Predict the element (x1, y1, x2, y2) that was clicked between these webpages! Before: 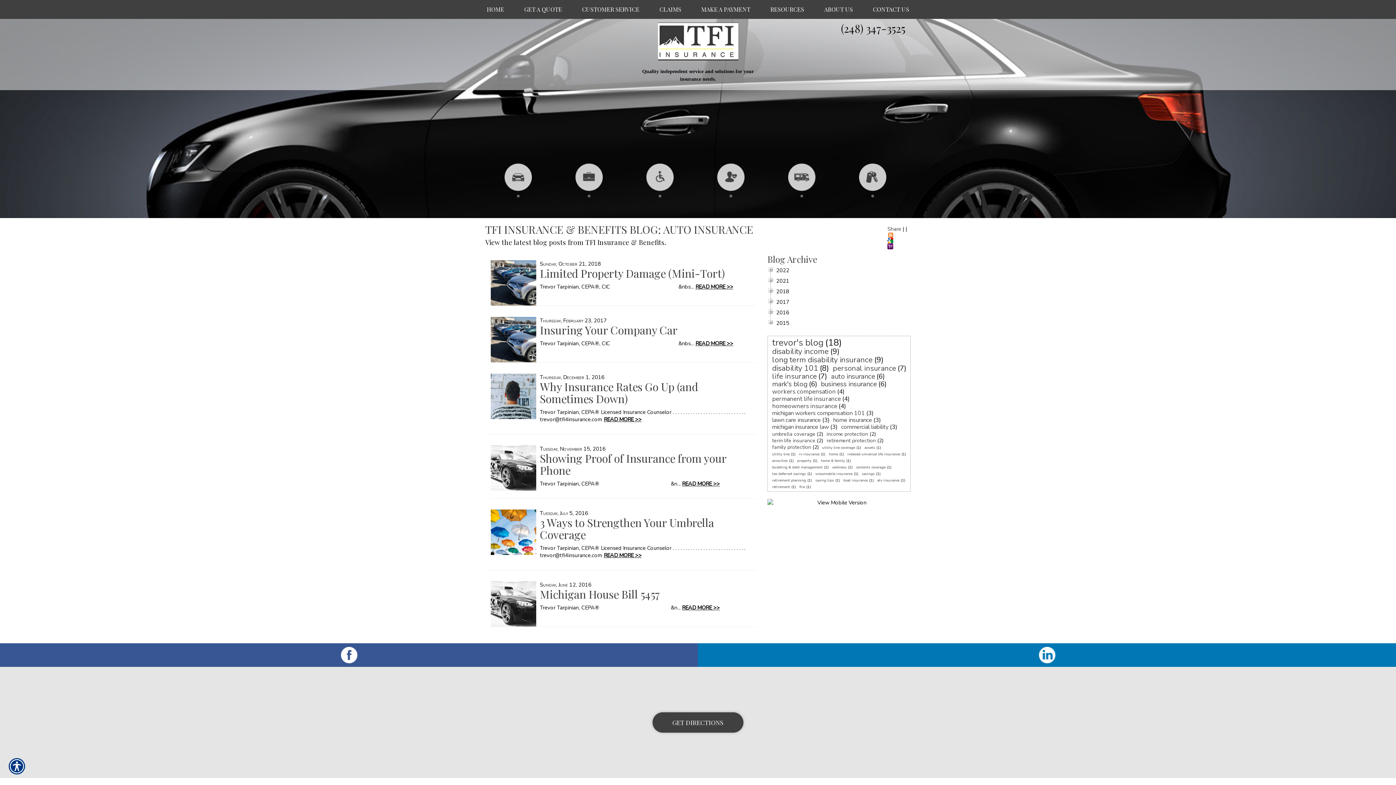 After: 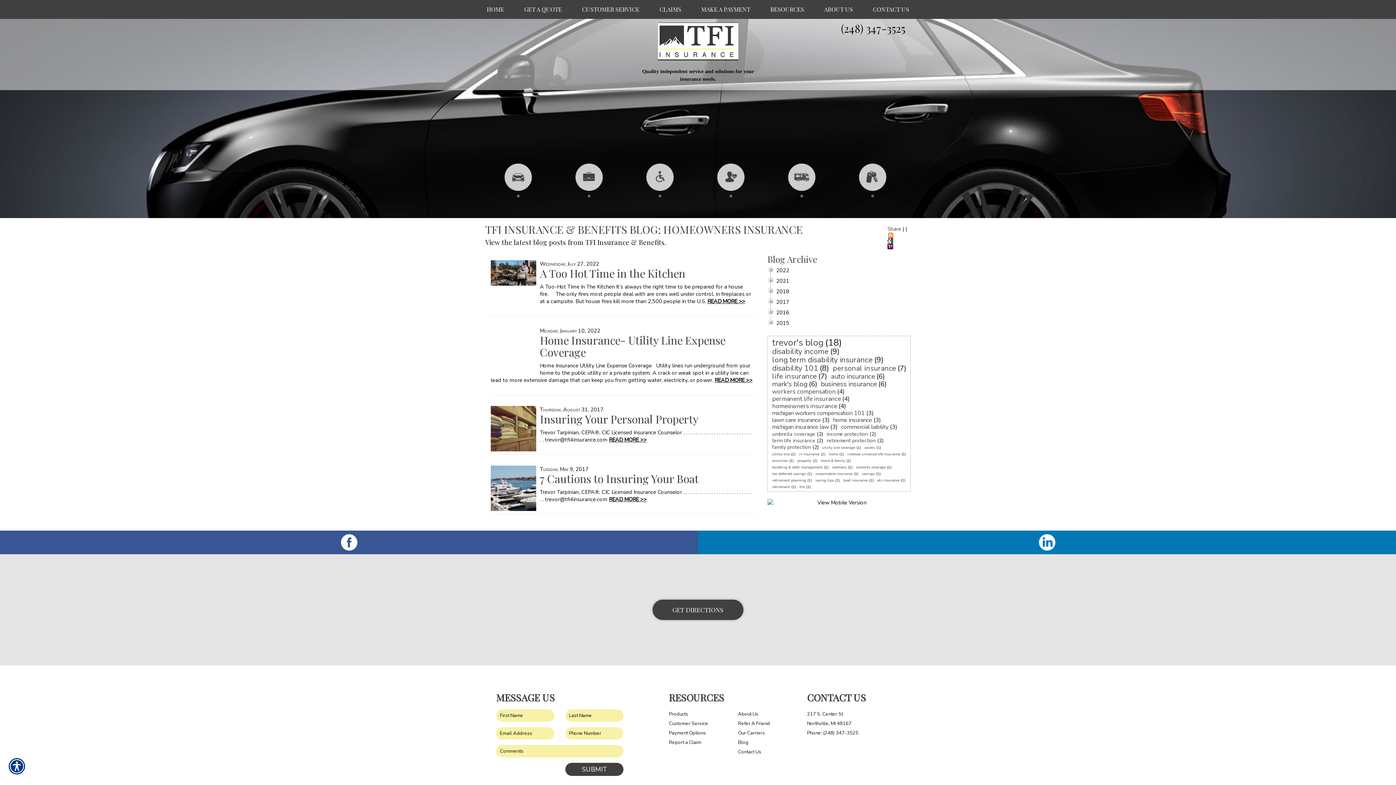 Action: label: homeowners insurance bbox: (770, 401, 838, 411)